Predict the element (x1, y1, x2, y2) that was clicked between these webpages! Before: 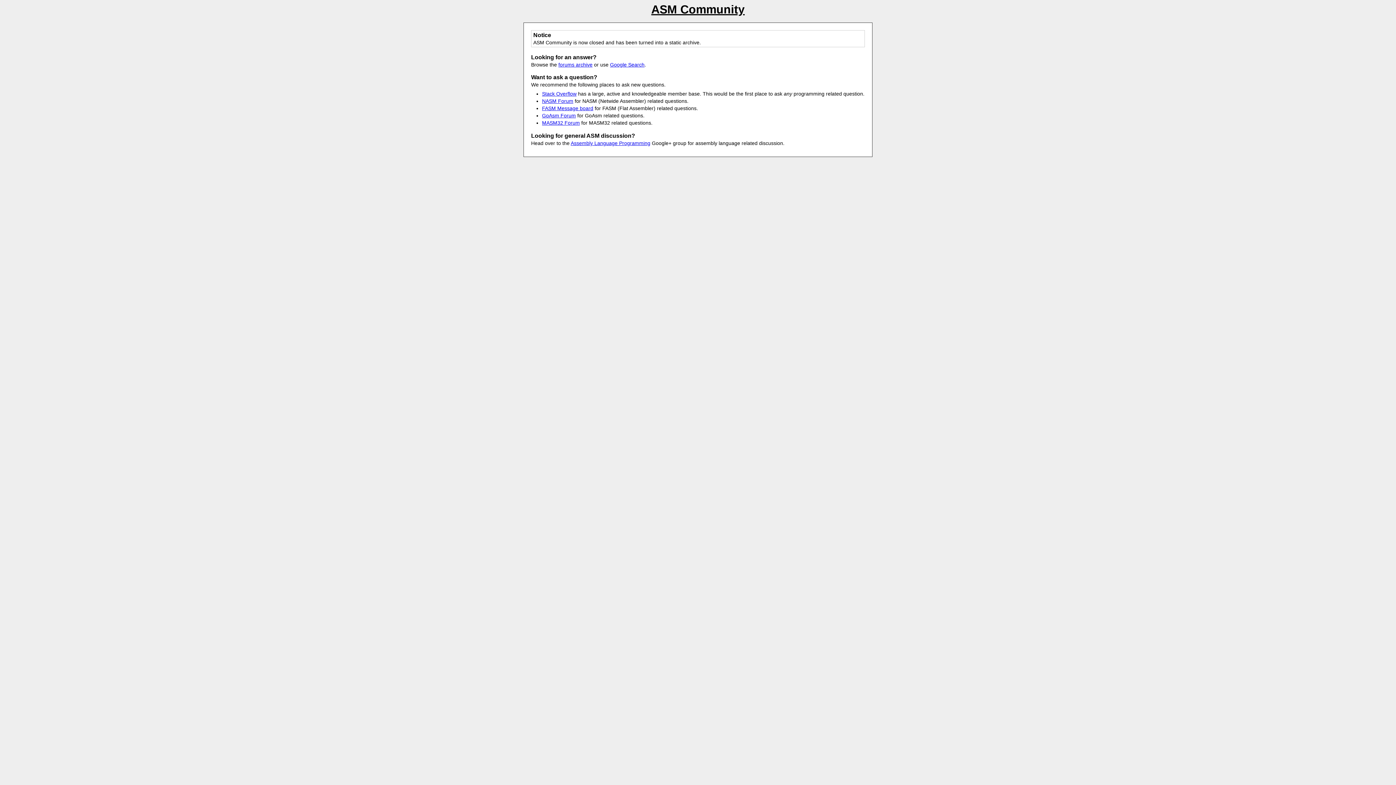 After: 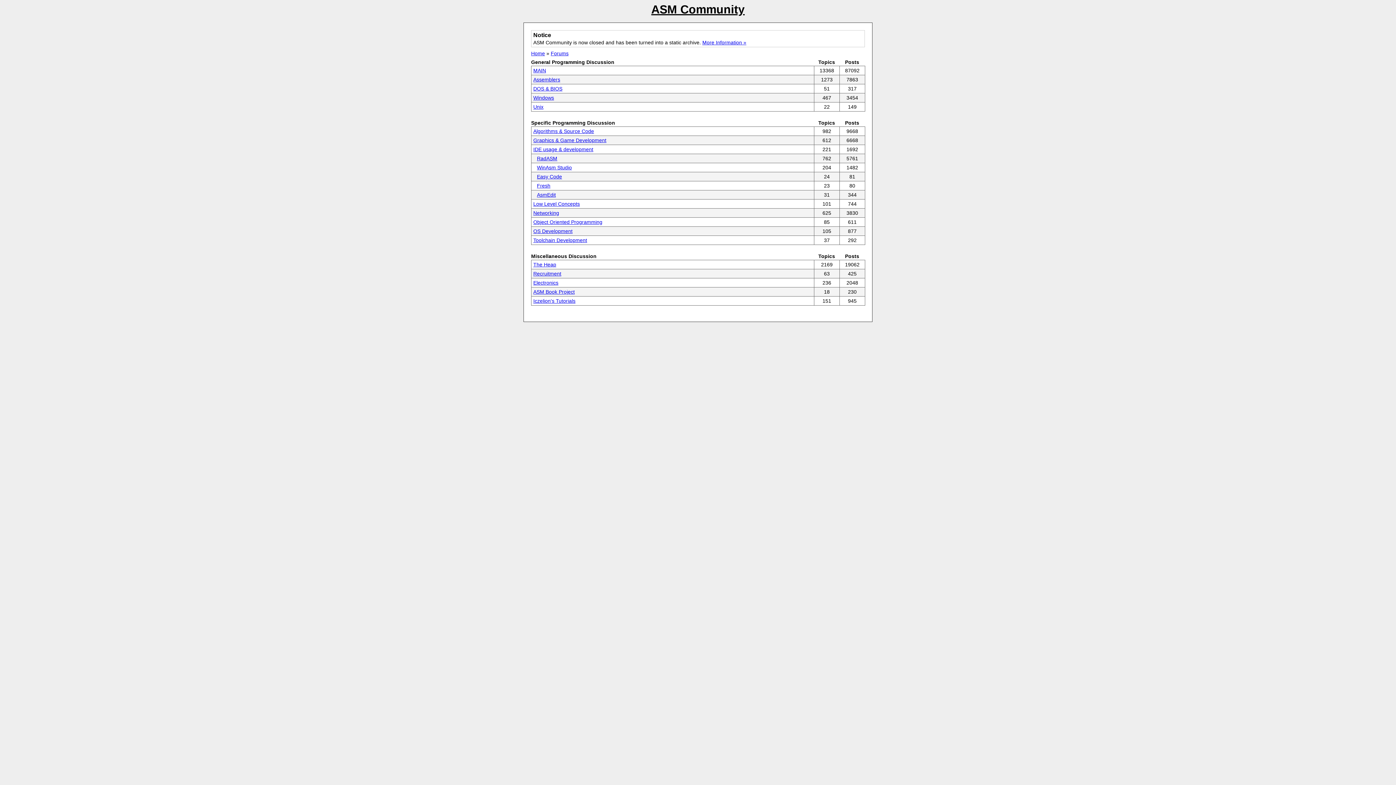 Action: label: forums archive bbox: (558, 61, 592, 67)